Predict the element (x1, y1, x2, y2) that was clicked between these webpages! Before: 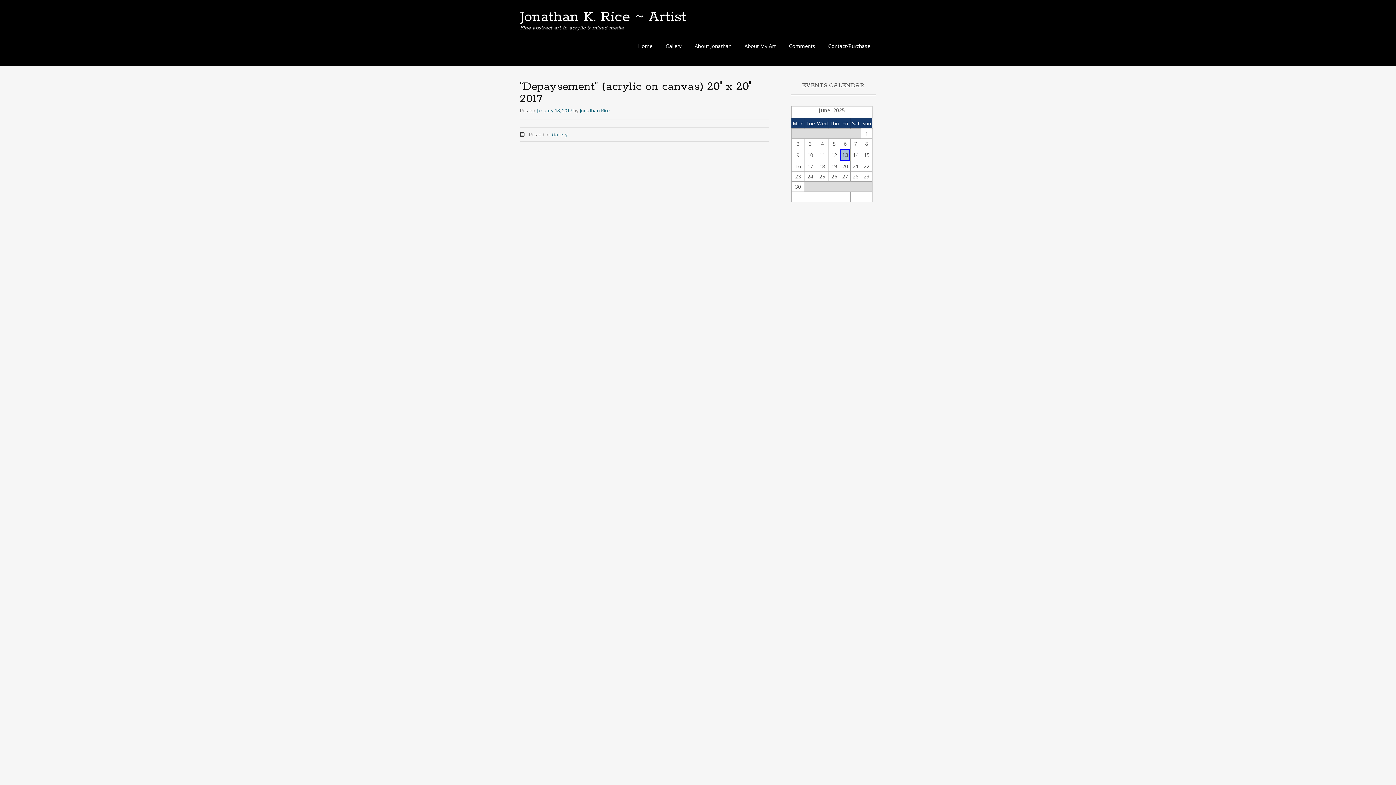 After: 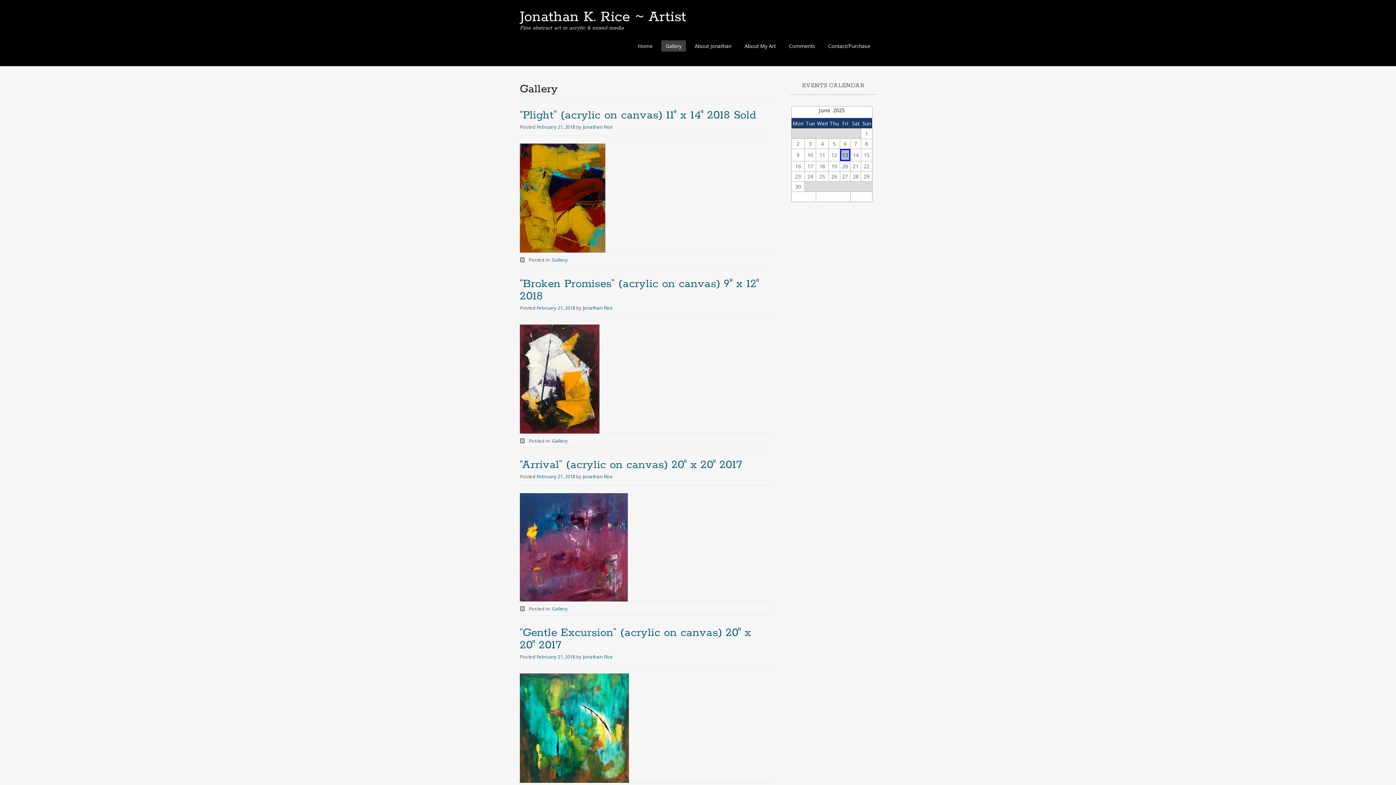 Action: label: Gallery bbox: (551, 131, 567, 137)